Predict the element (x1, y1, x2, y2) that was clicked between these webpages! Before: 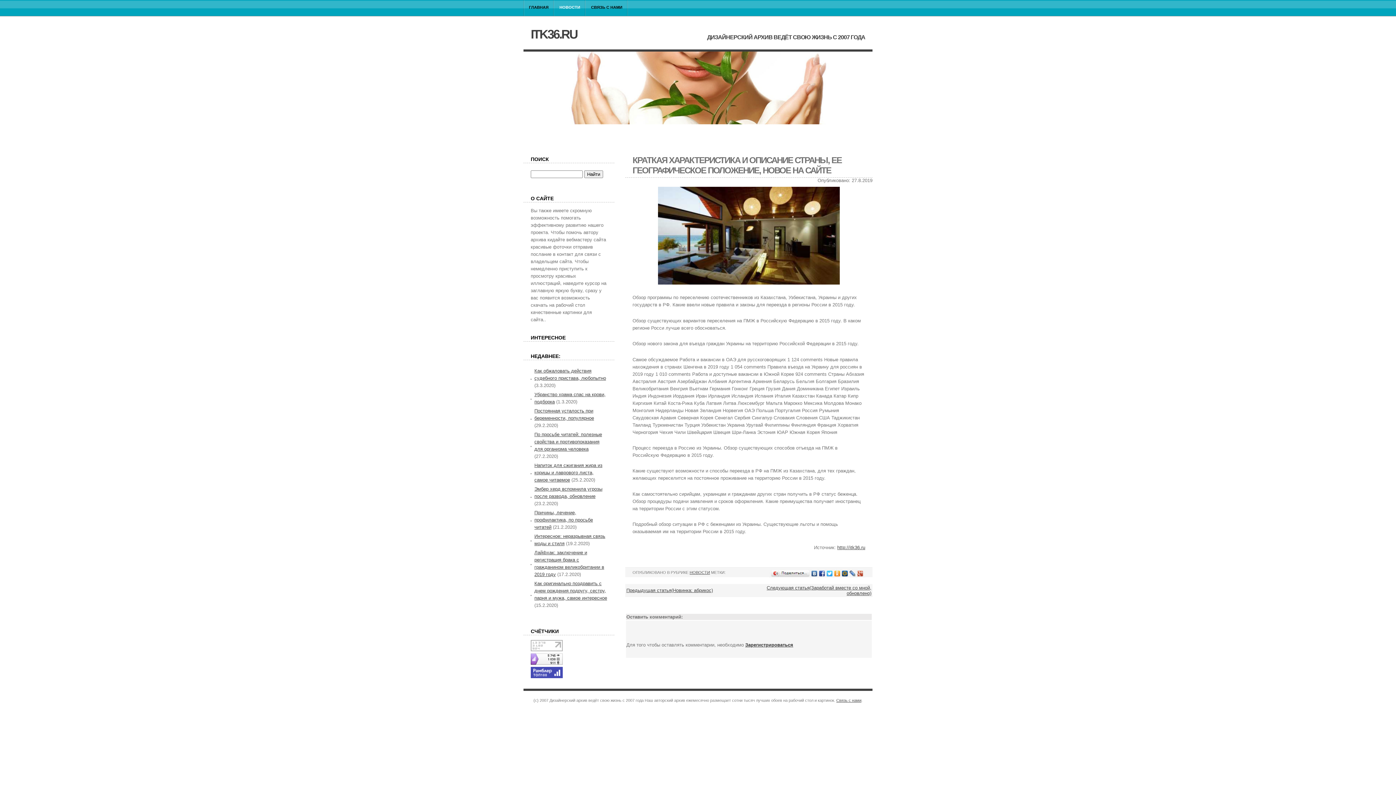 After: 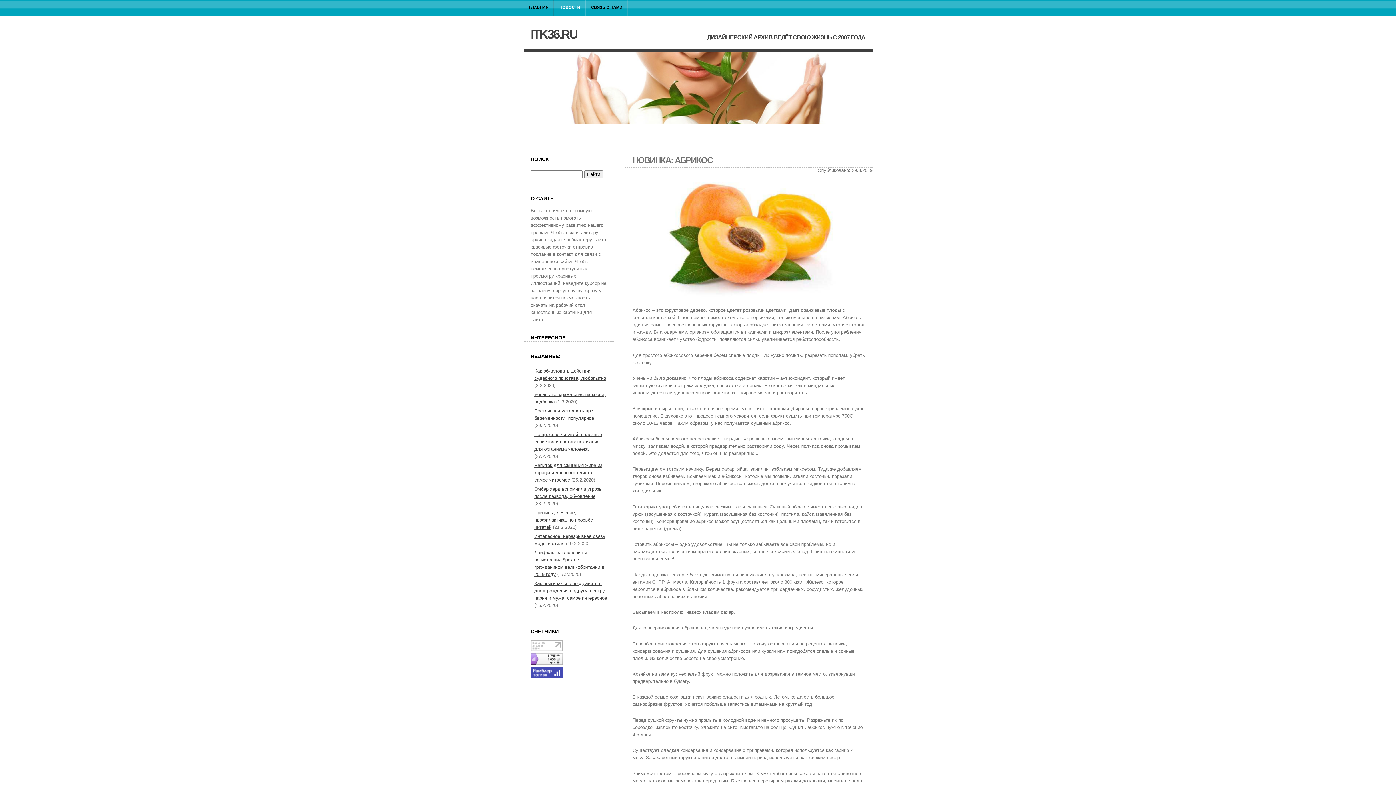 Action: bbox: (626, 588, 713, 593) label: Предыдущая статья(Новинка: абрикос)